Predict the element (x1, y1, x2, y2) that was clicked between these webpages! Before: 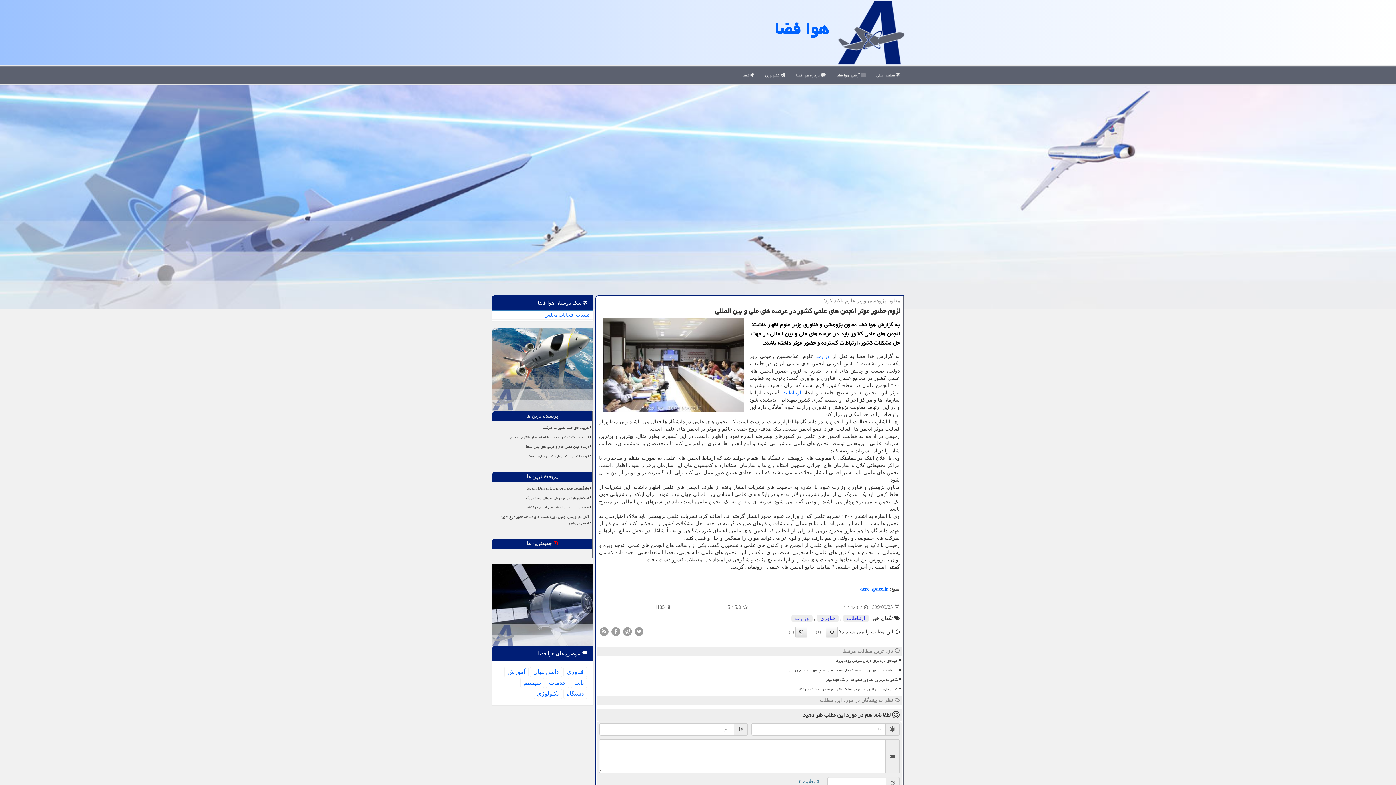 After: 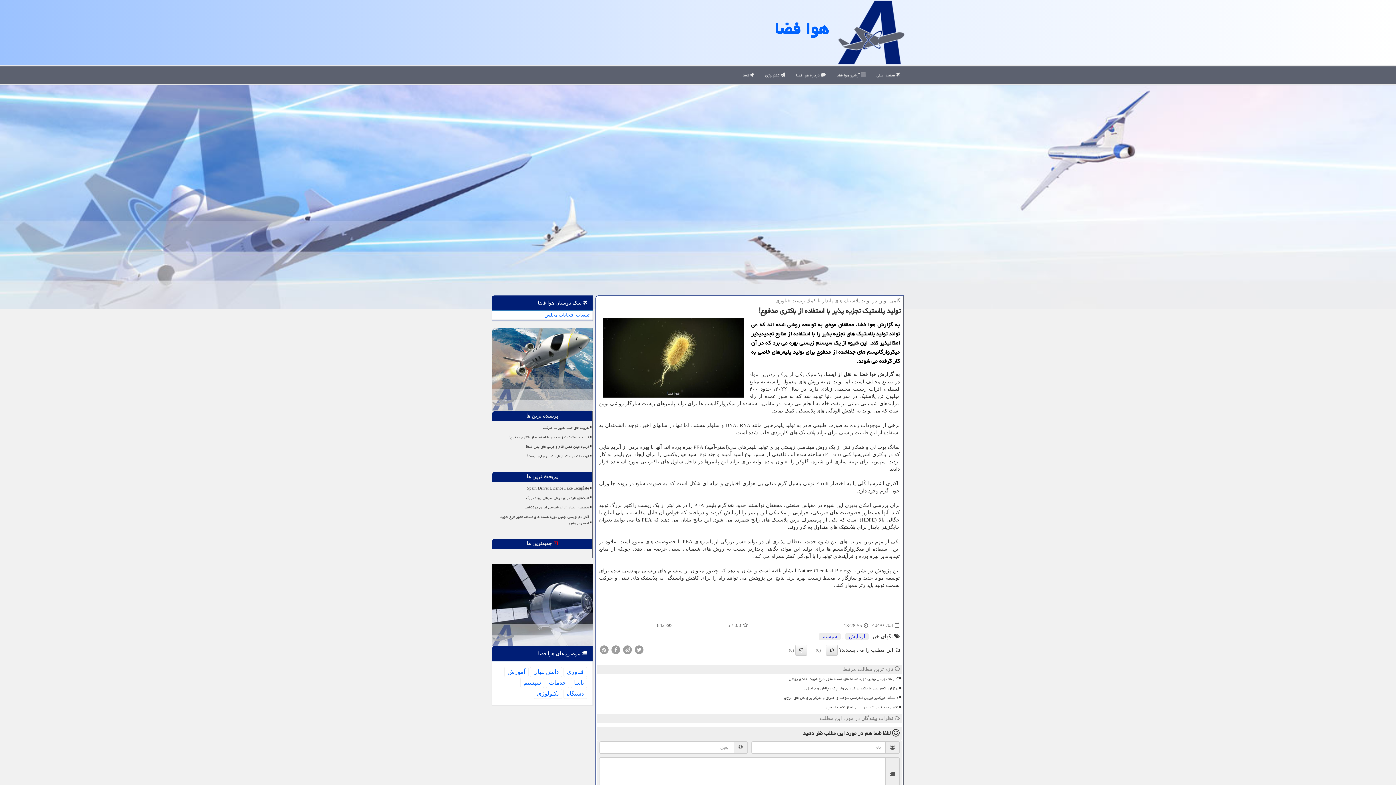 Action: label: تولید پلاستیک تجزیه پذیر با استفاده از باکتری مدفوع! bbox: (495, 433, 590, 441)